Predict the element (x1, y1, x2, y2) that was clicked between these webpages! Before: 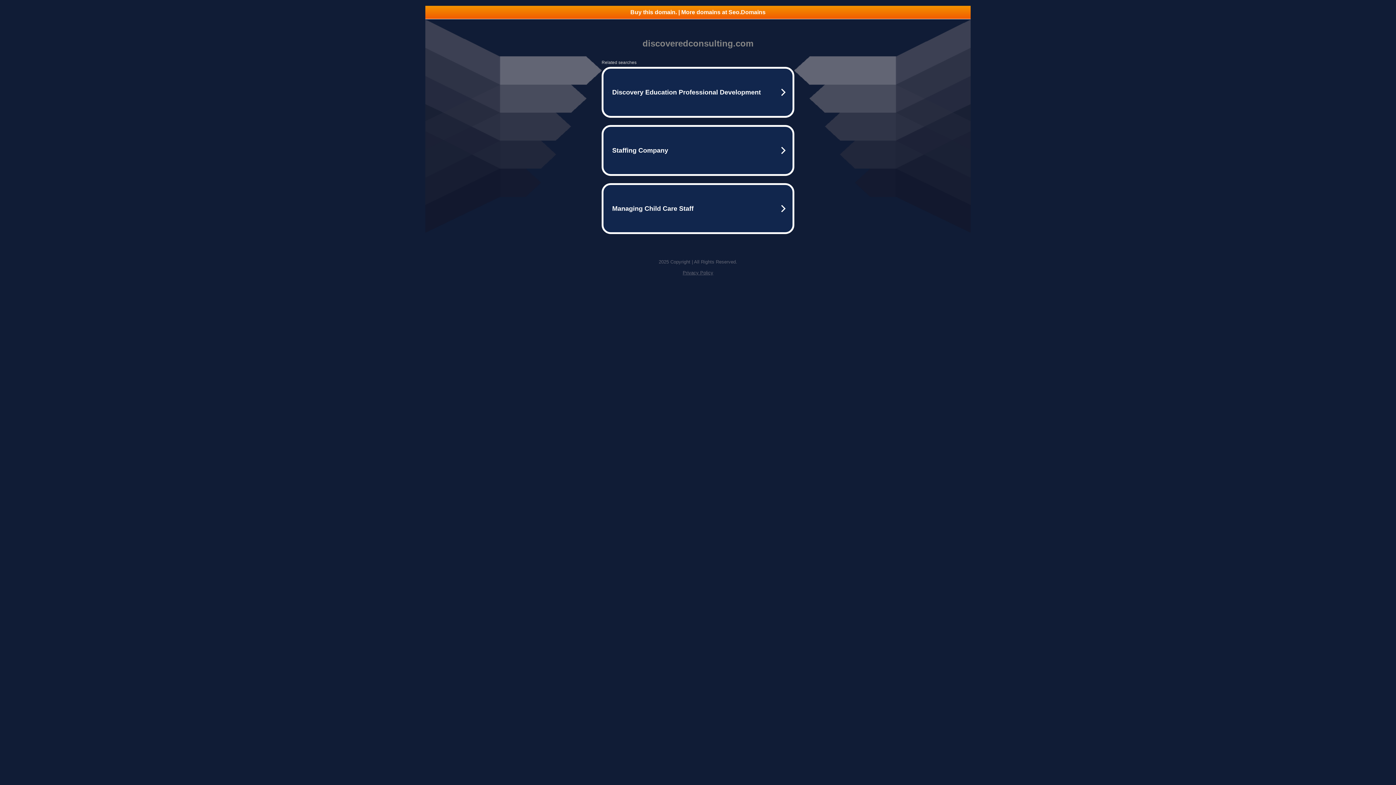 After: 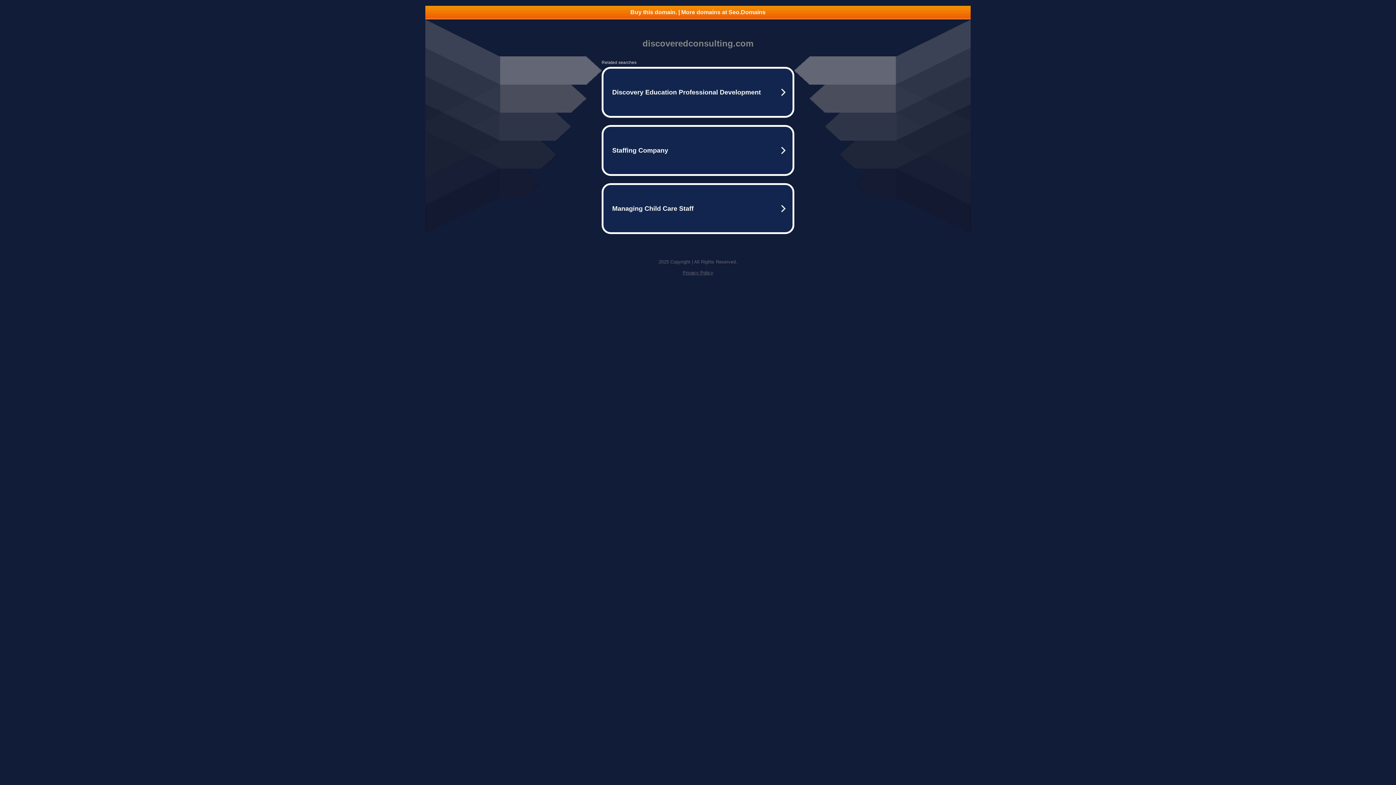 Action: bbox: (425, 5, 970, 18) label: Buy this domain. | More domains at Seo.Domains